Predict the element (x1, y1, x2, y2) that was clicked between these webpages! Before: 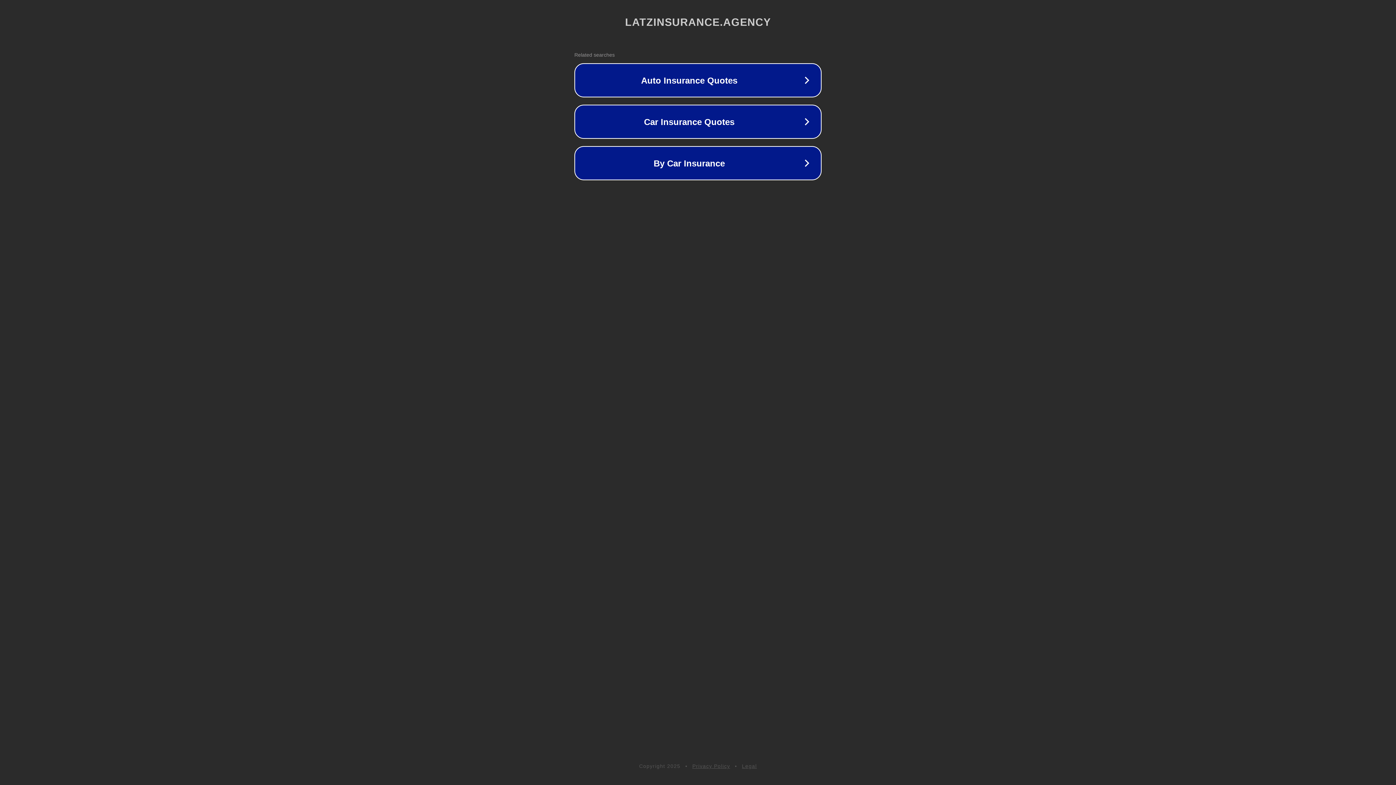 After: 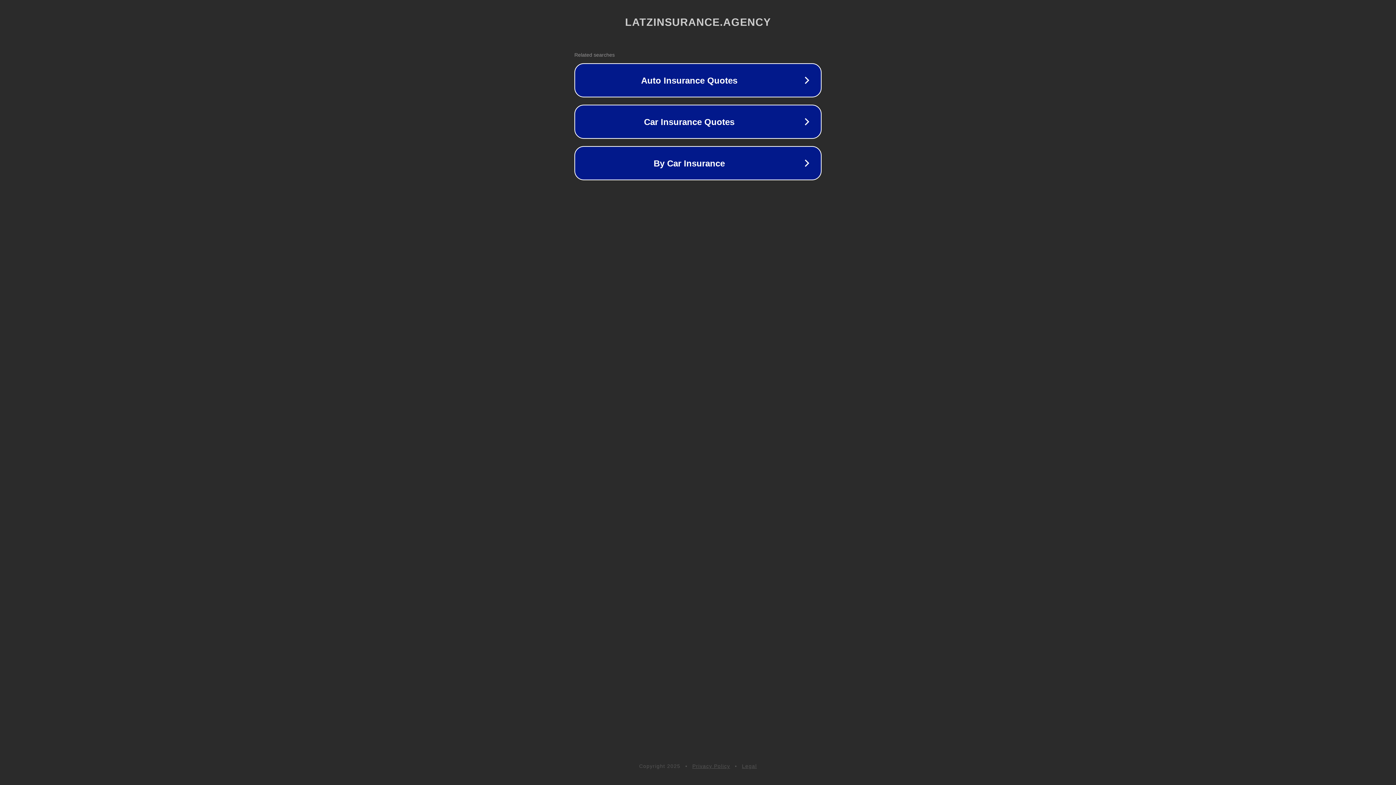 Action: bbox: (692, 763, 730, 769) label: Privacy Policy